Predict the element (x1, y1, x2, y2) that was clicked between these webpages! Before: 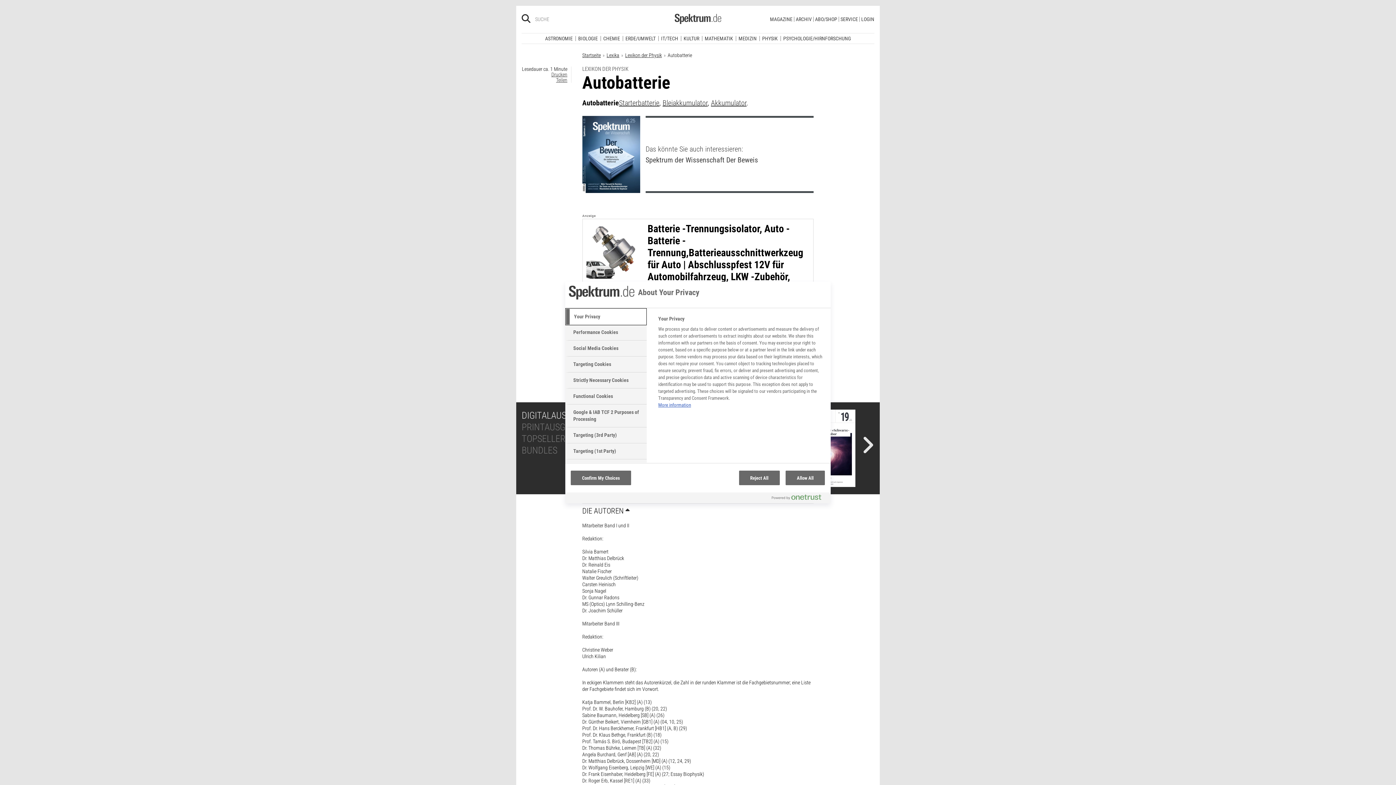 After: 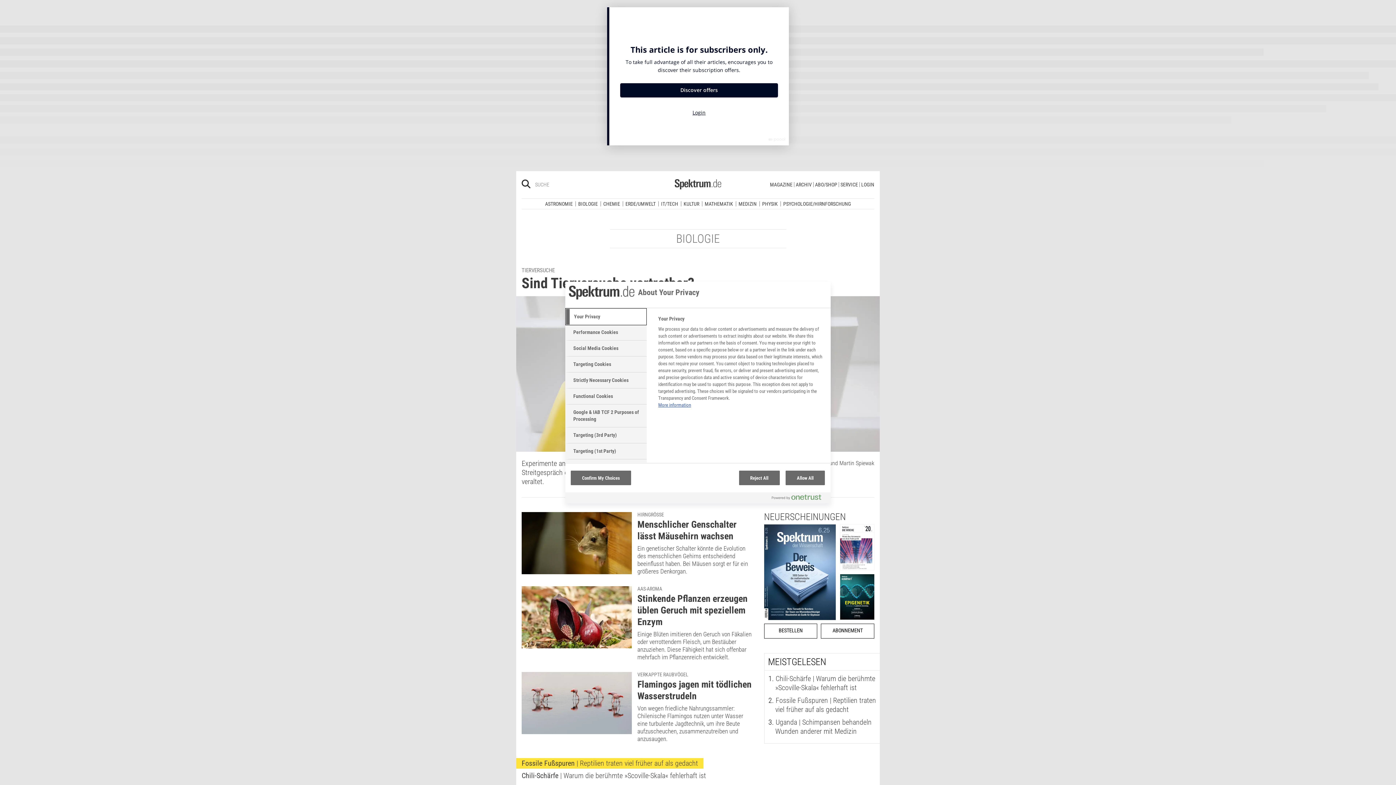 Action: bbox: (575, 30, 600, 35) label: BIOLOGIE